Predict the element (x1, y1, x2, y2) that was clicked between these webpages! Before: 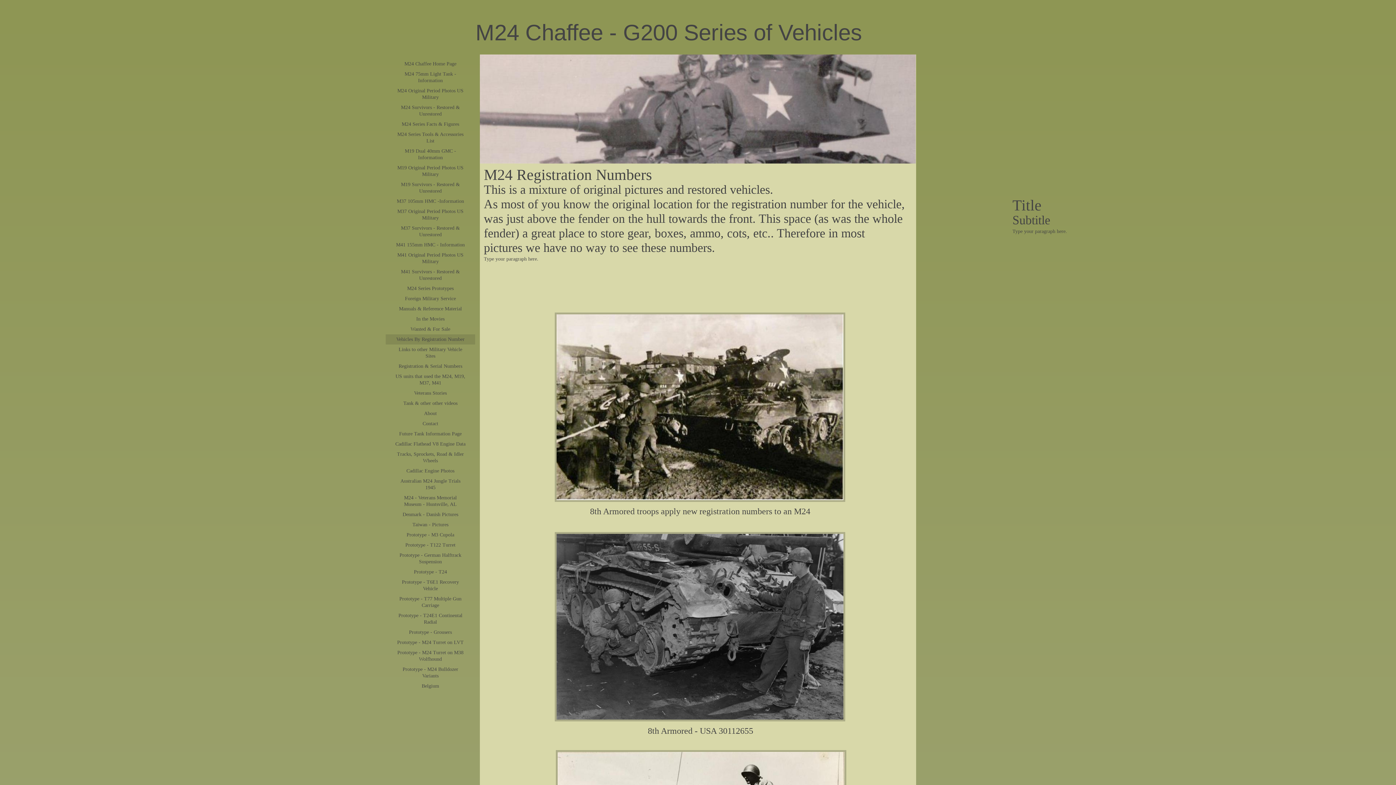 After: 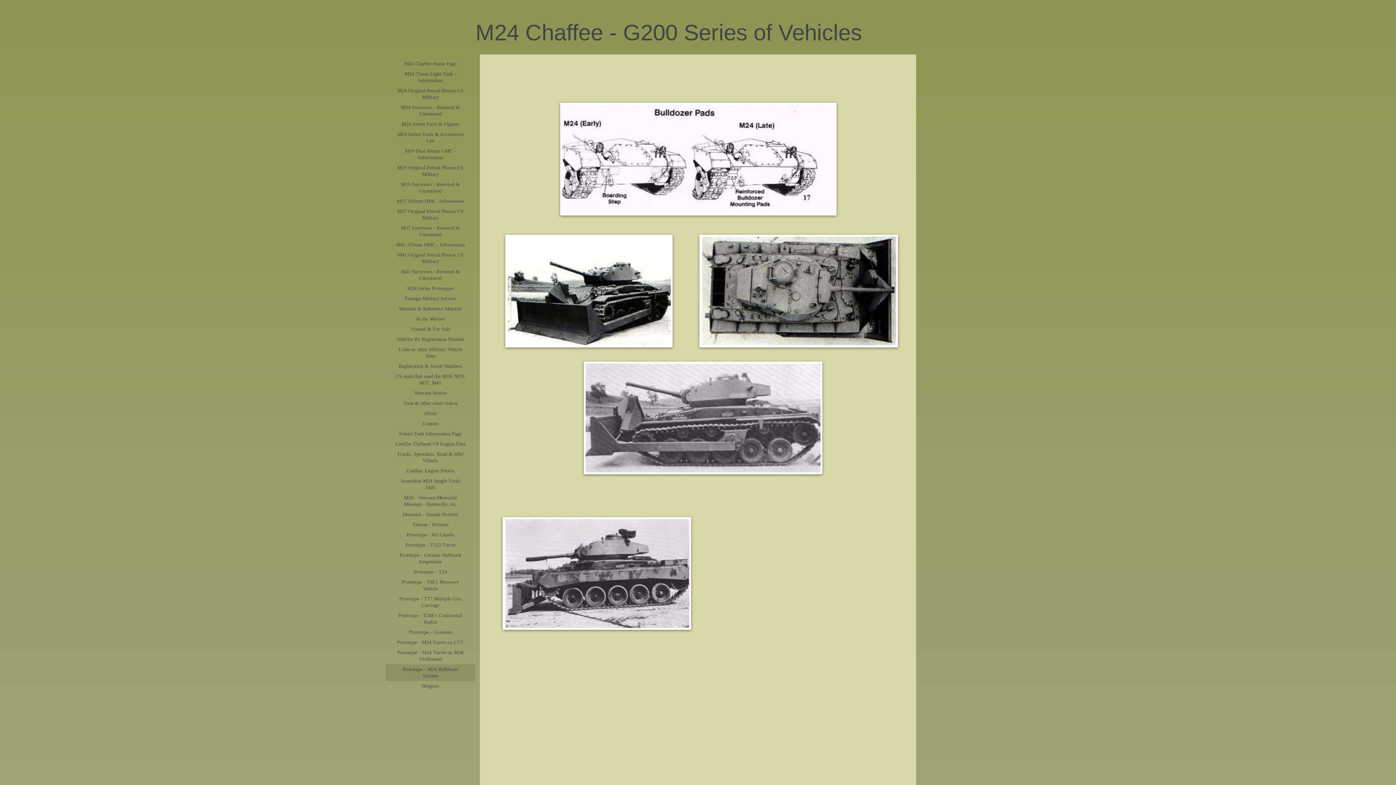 Action: label: Prototype - M24 Bulldozer Variants bbox: (385, 664, 475, 681)